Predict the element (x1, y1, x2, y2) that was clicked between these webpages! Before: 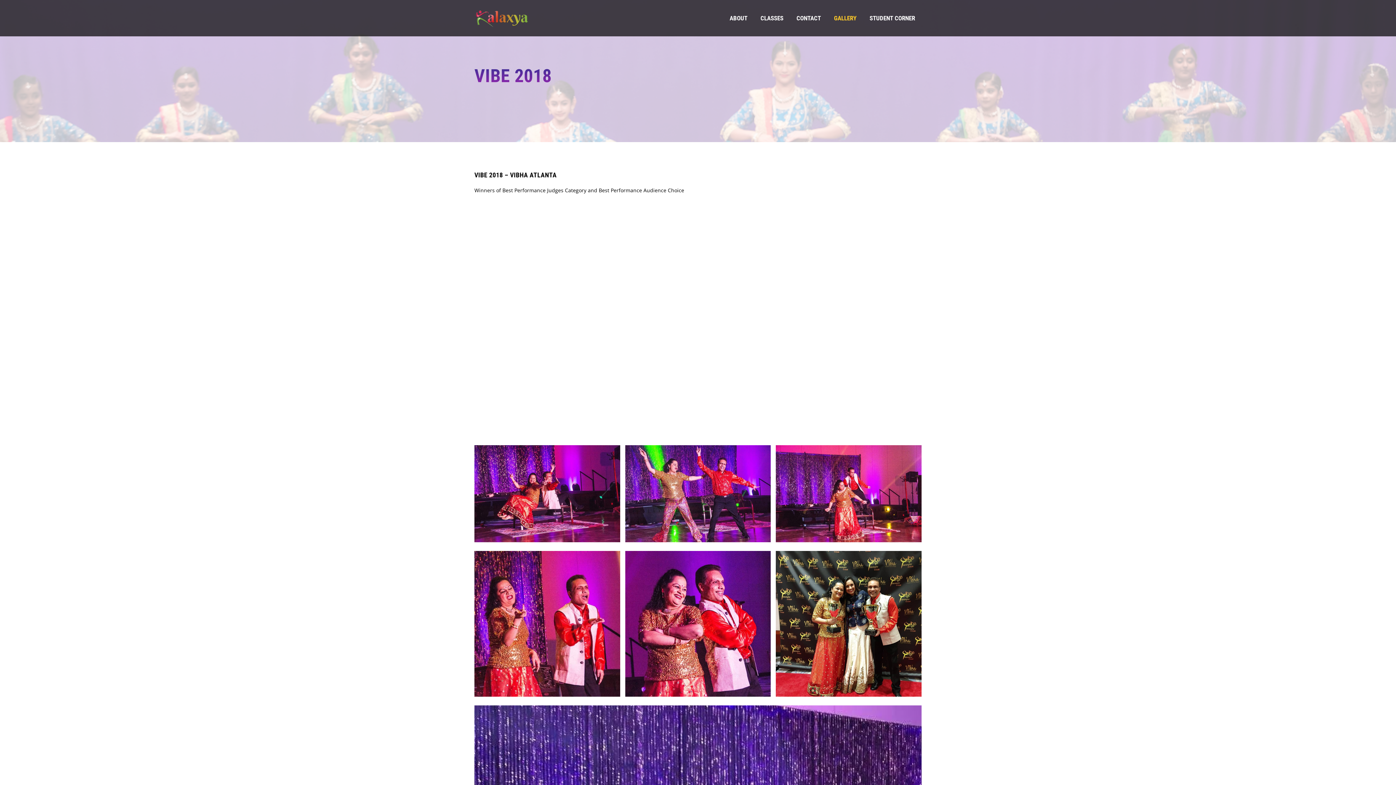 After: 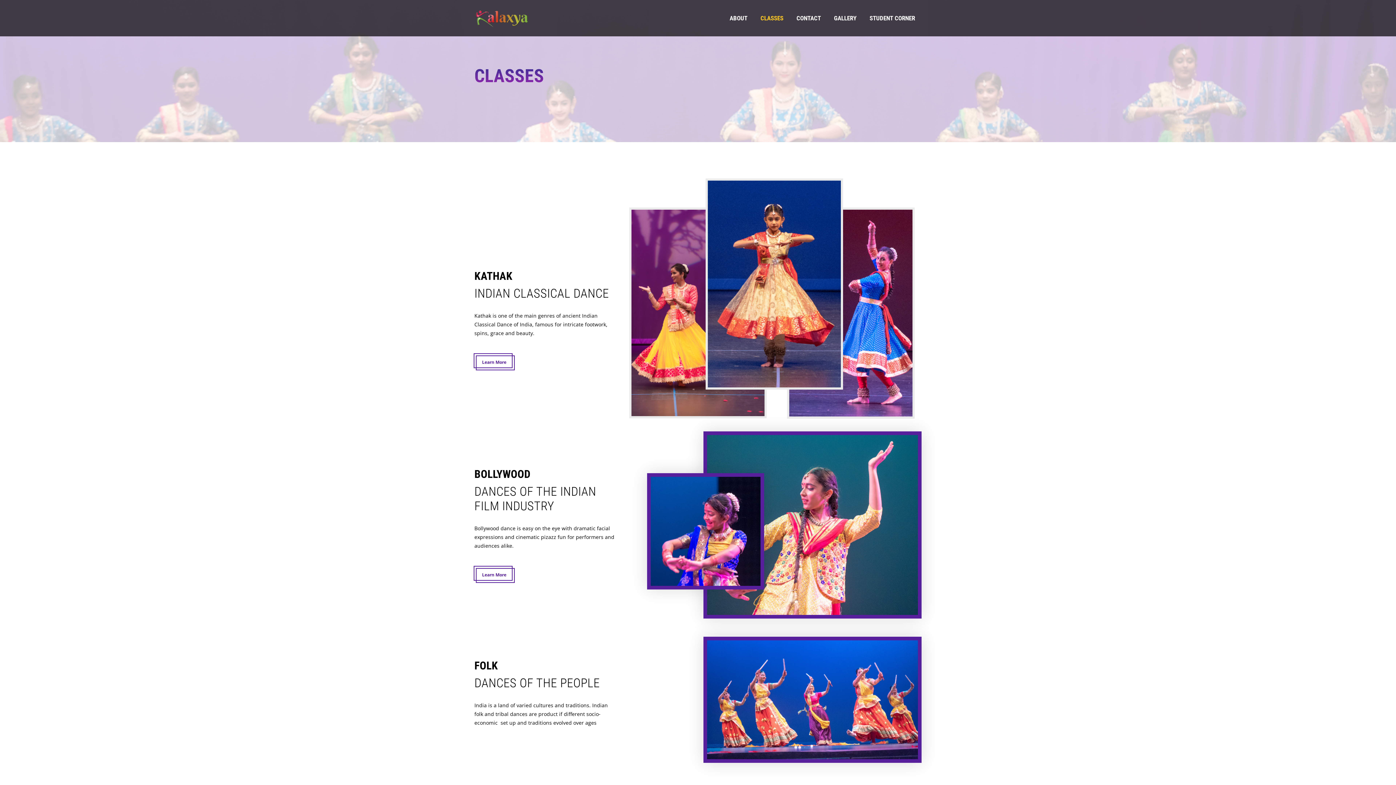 Action: bbox: (754, 0, 790, 36) label: CLASSES